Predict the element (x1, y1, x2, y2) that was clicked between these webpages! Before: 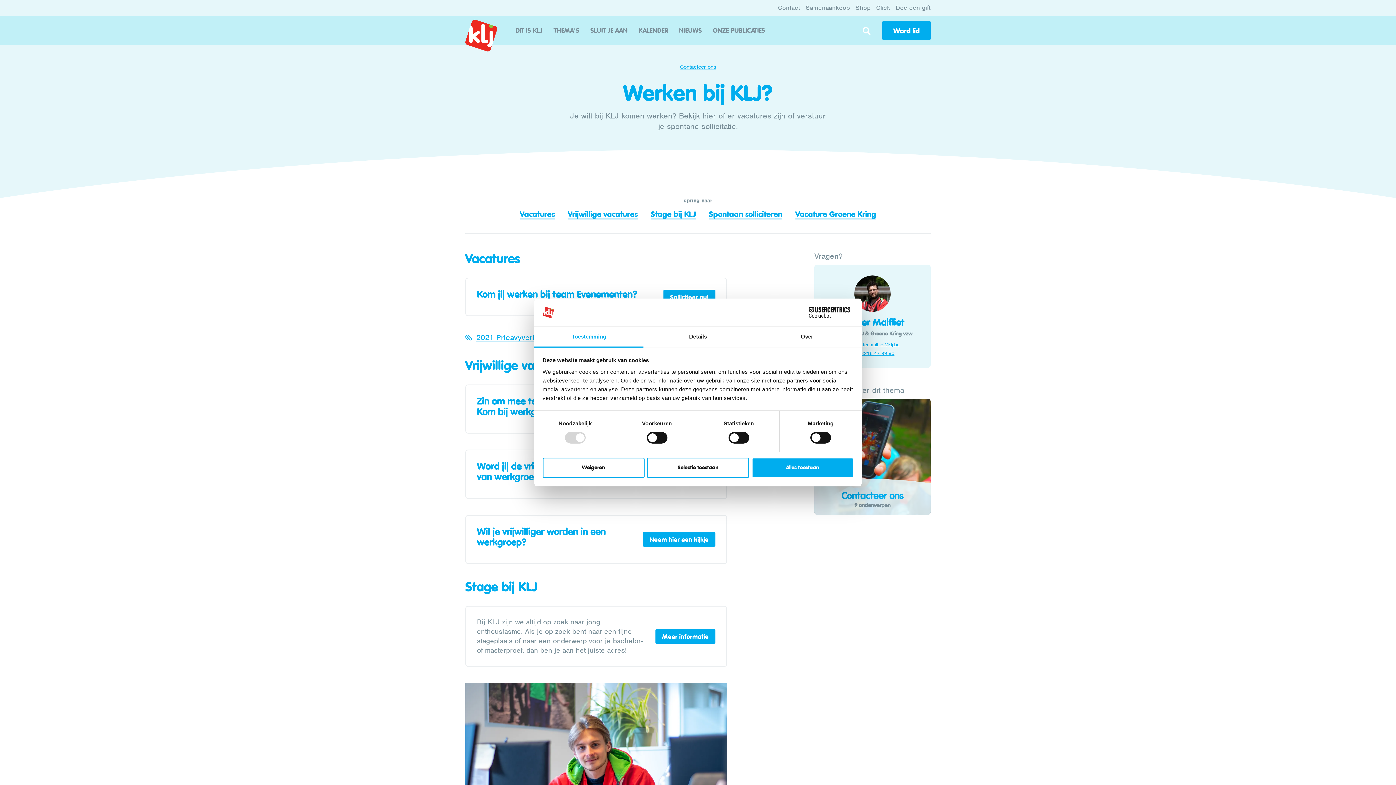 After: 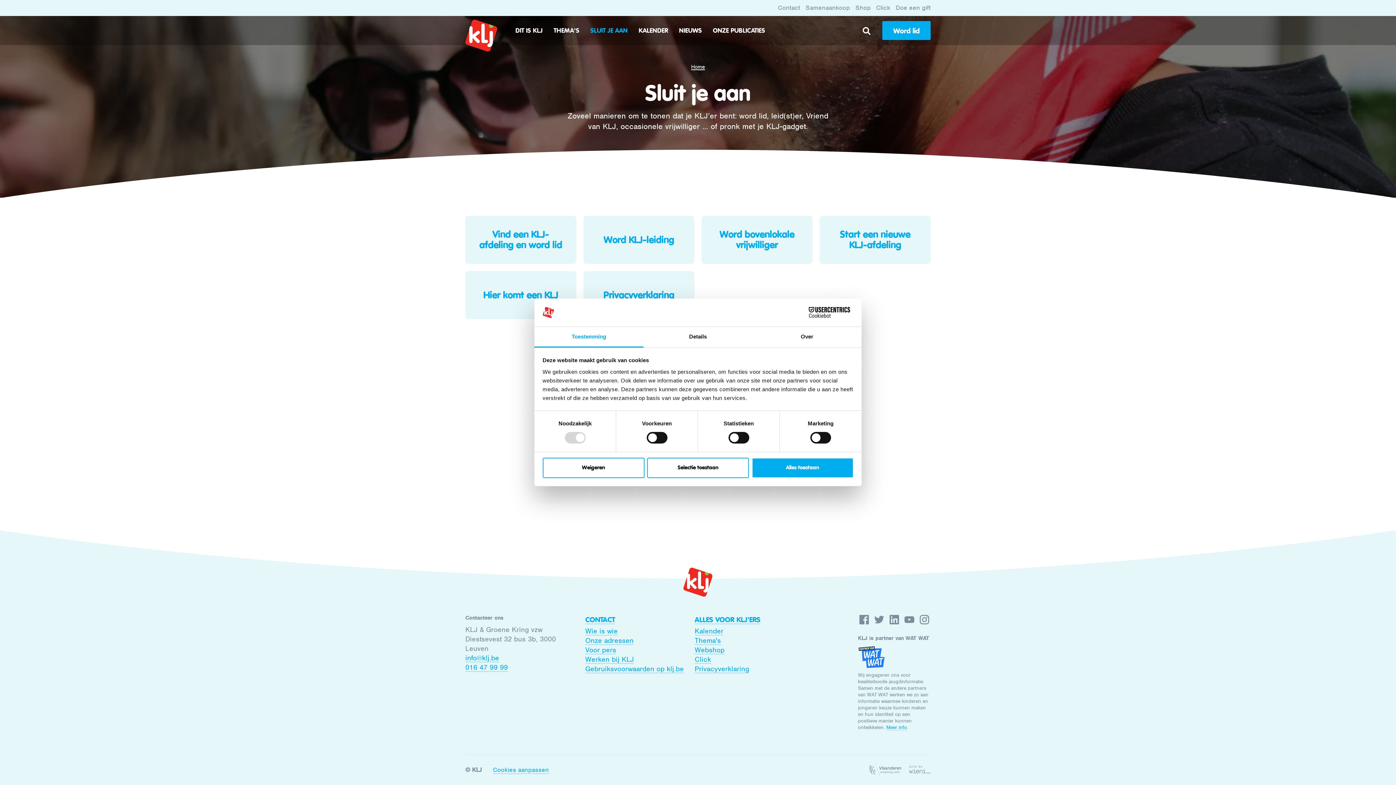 Action: bbox: (590, 27, 627, 33) label: SLUIT JE AAN